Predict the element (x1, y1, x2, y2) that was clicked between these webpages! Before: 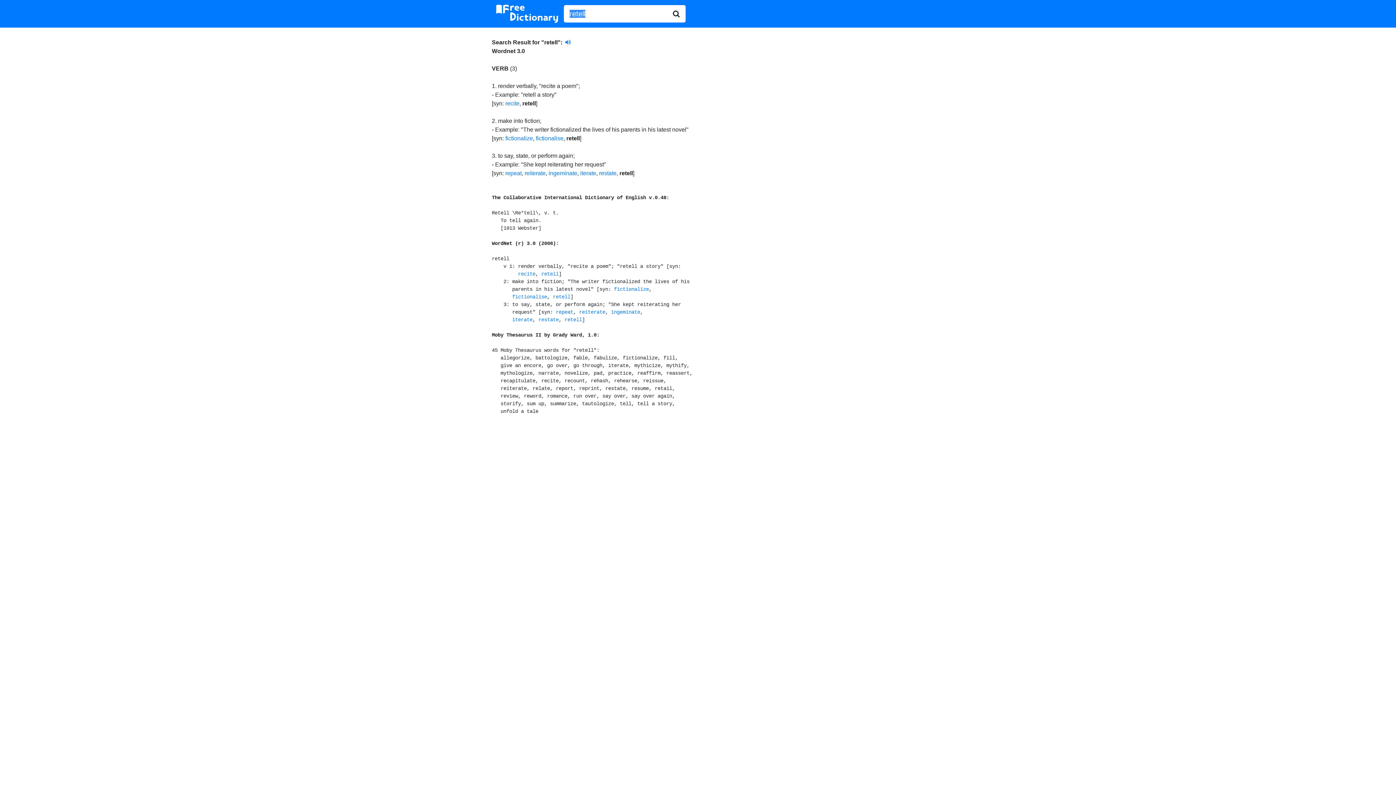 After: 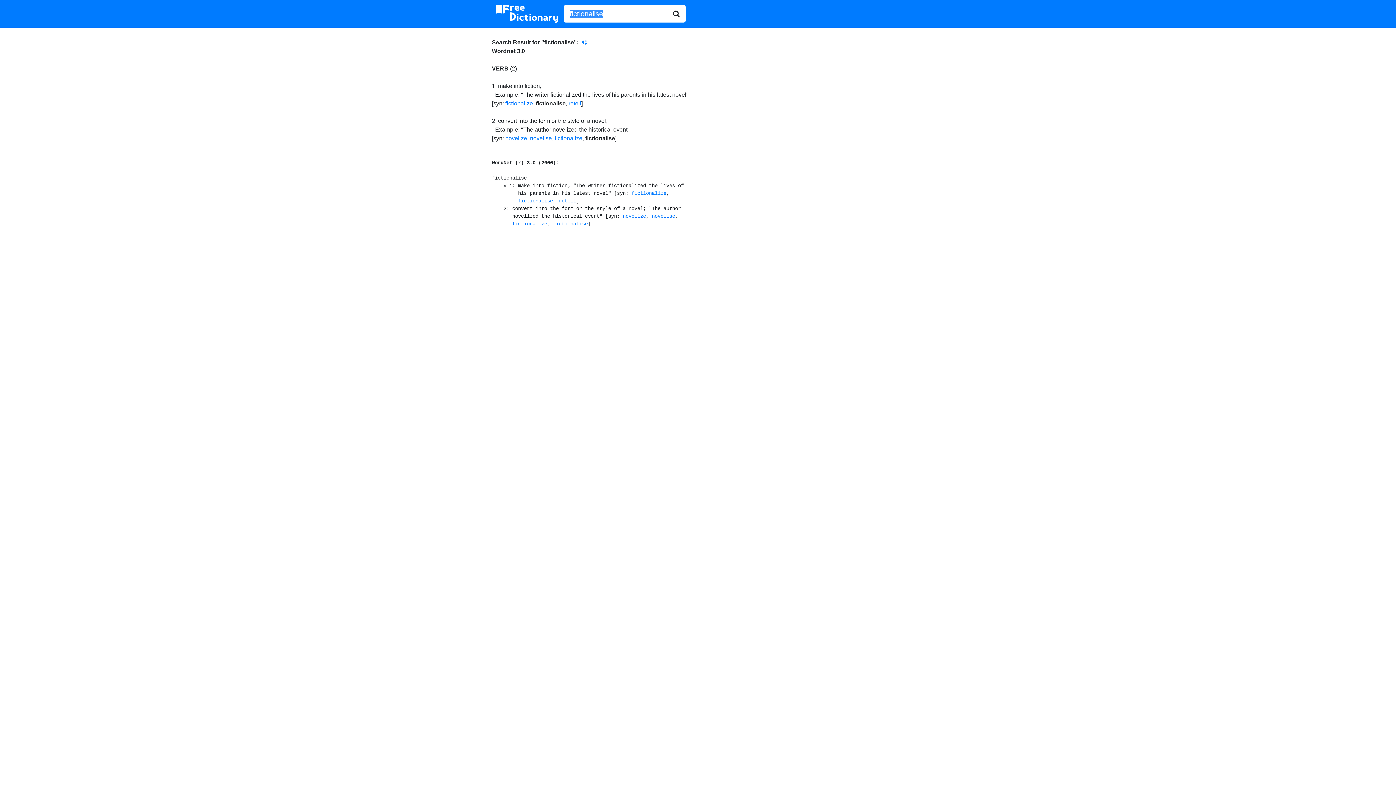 Action: bbox: (536, 135, 563, 141) label: fictionalise